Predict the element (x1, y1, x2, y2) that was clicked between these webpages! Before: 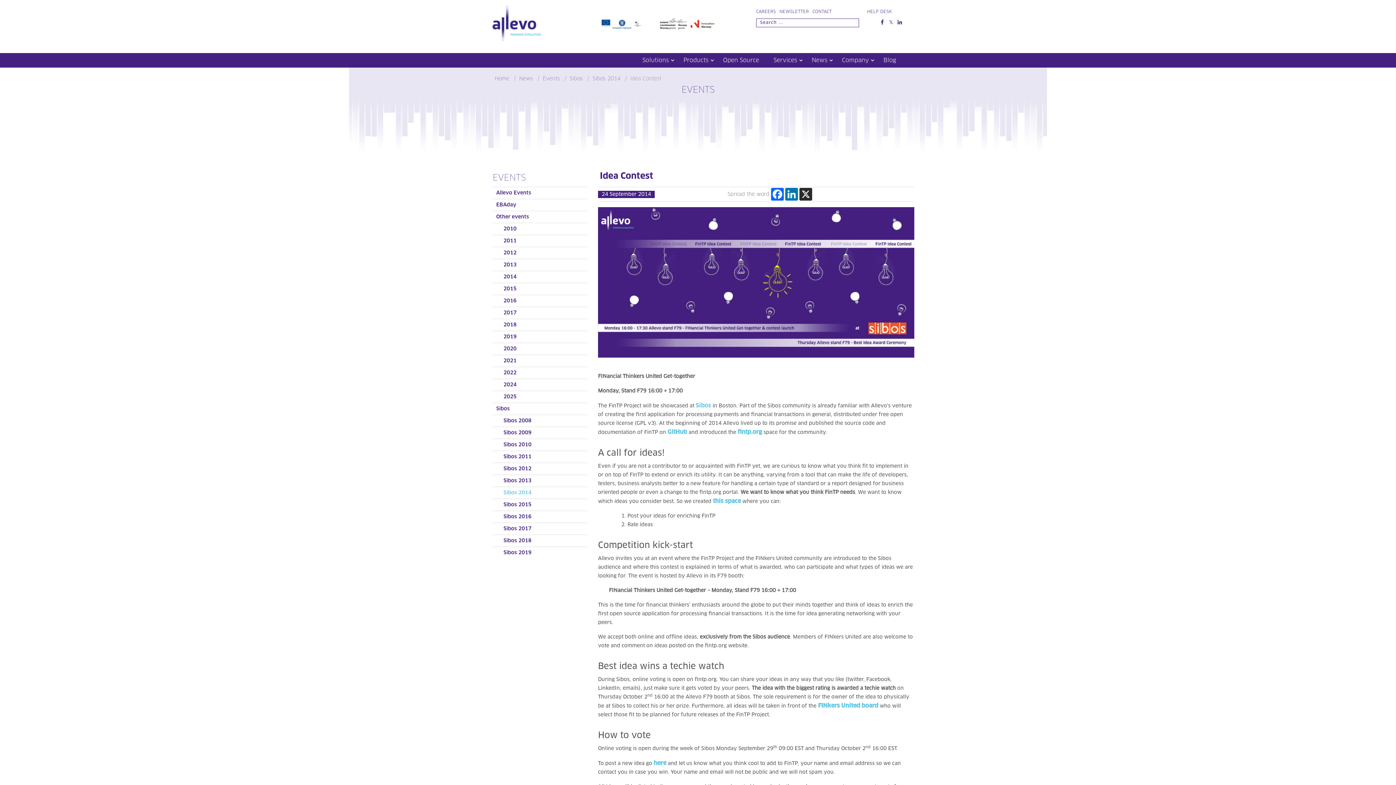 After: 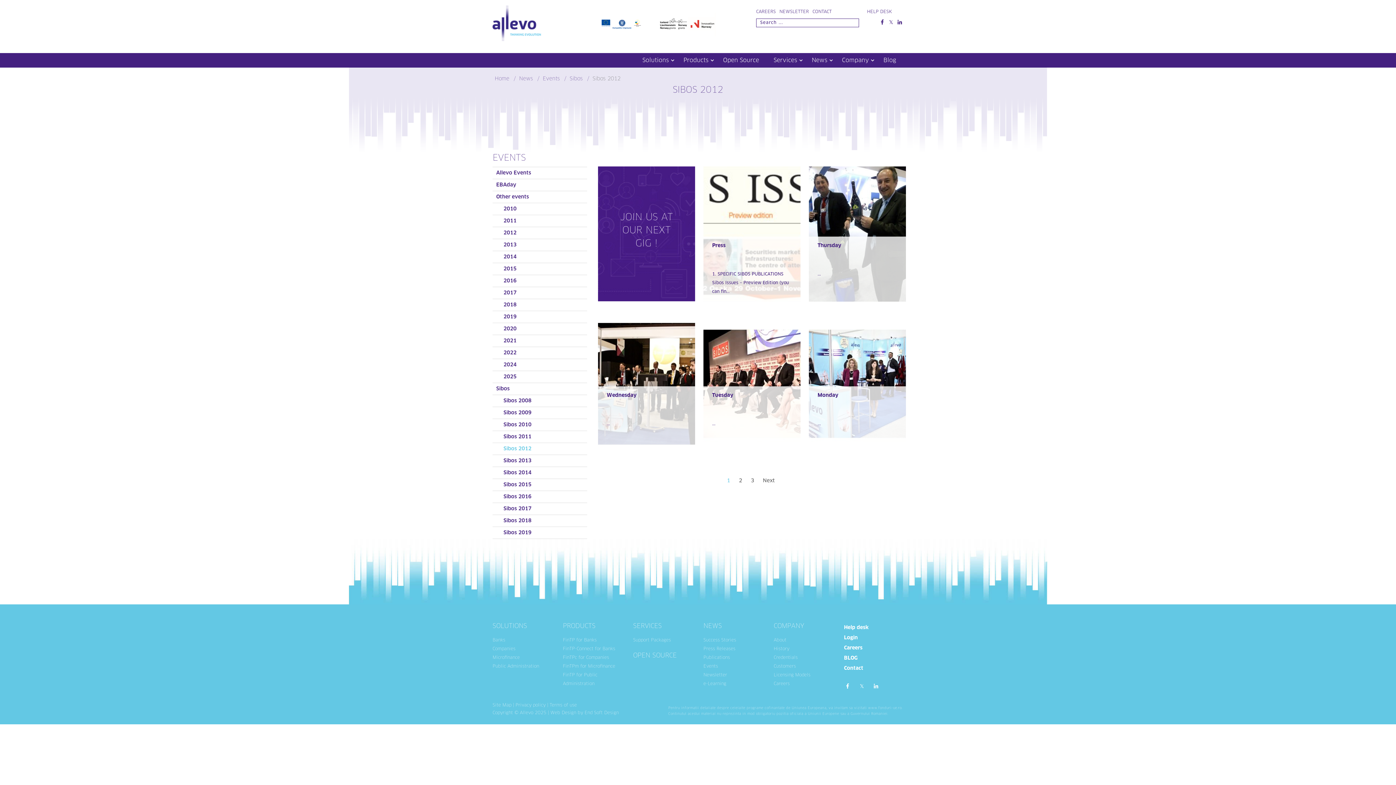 Action: bbox: (503, 465, 531, 473) label: Sibos 2012